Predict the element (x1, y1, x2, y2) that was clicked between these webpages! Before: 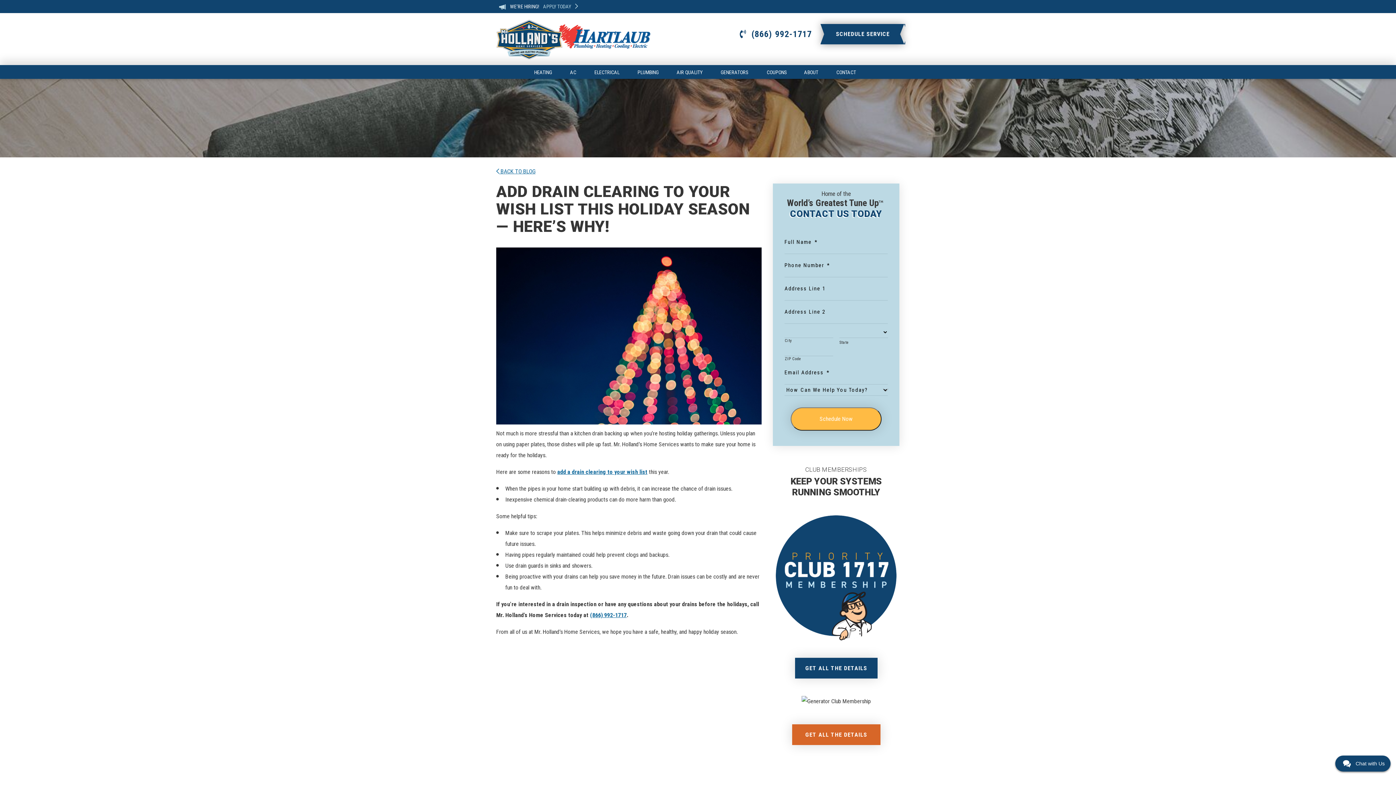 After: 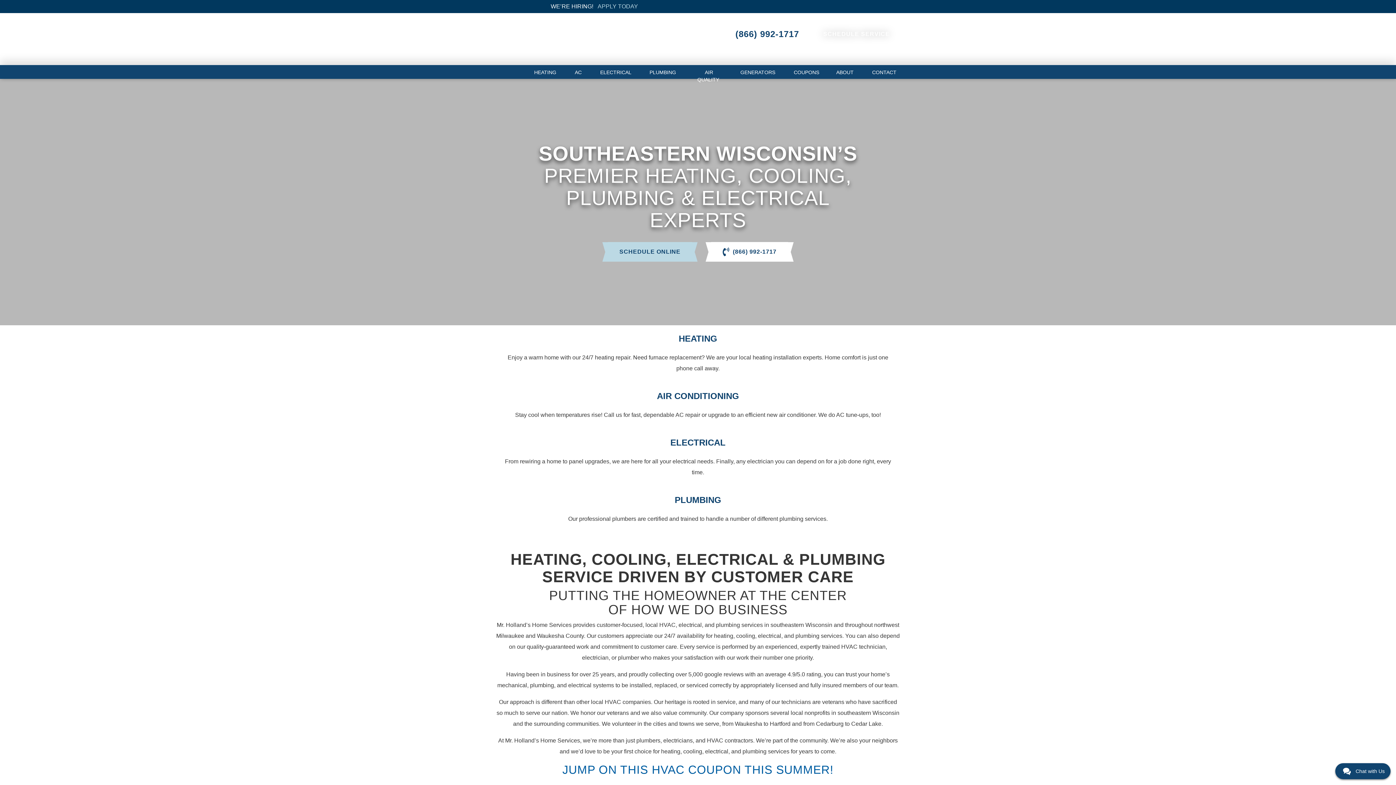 Action: bbox: (496, 35, 653, 42)